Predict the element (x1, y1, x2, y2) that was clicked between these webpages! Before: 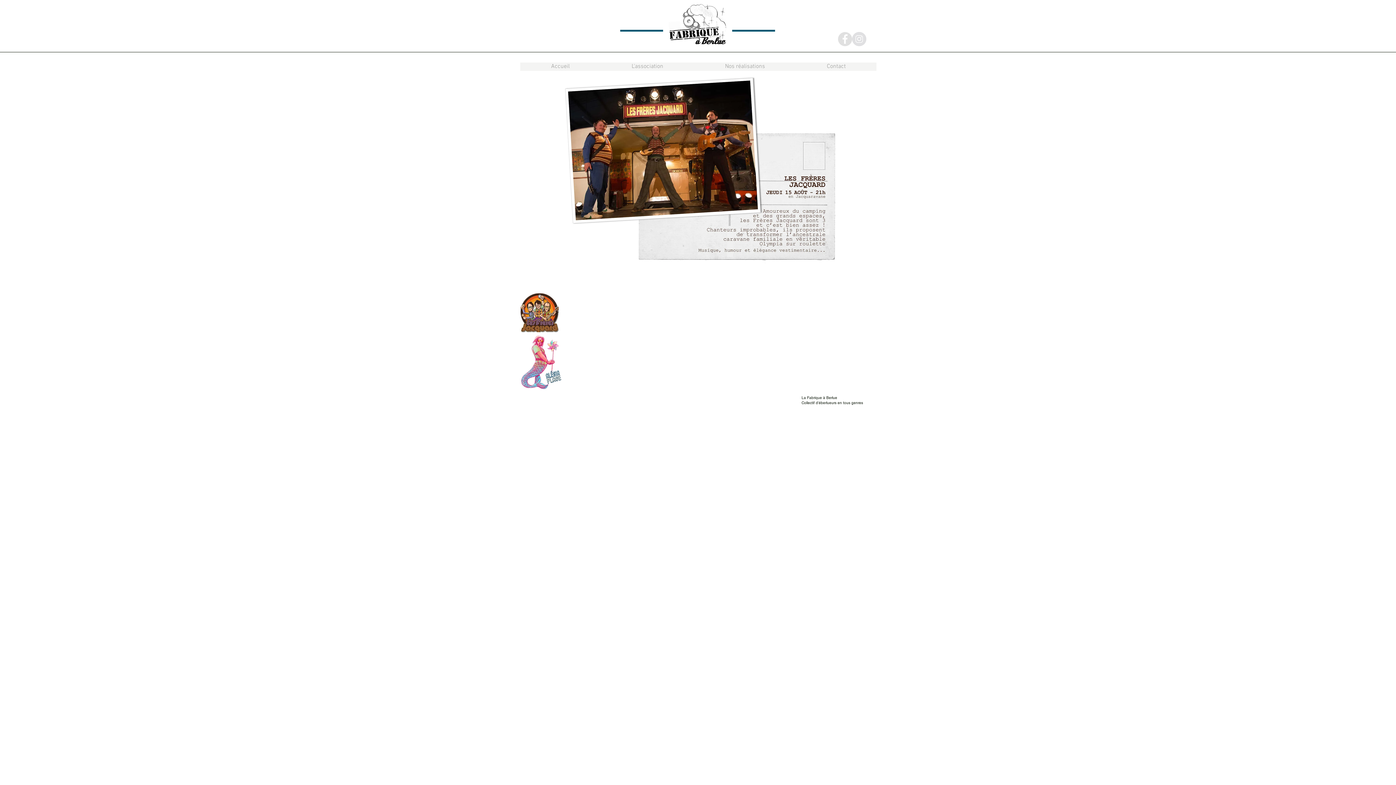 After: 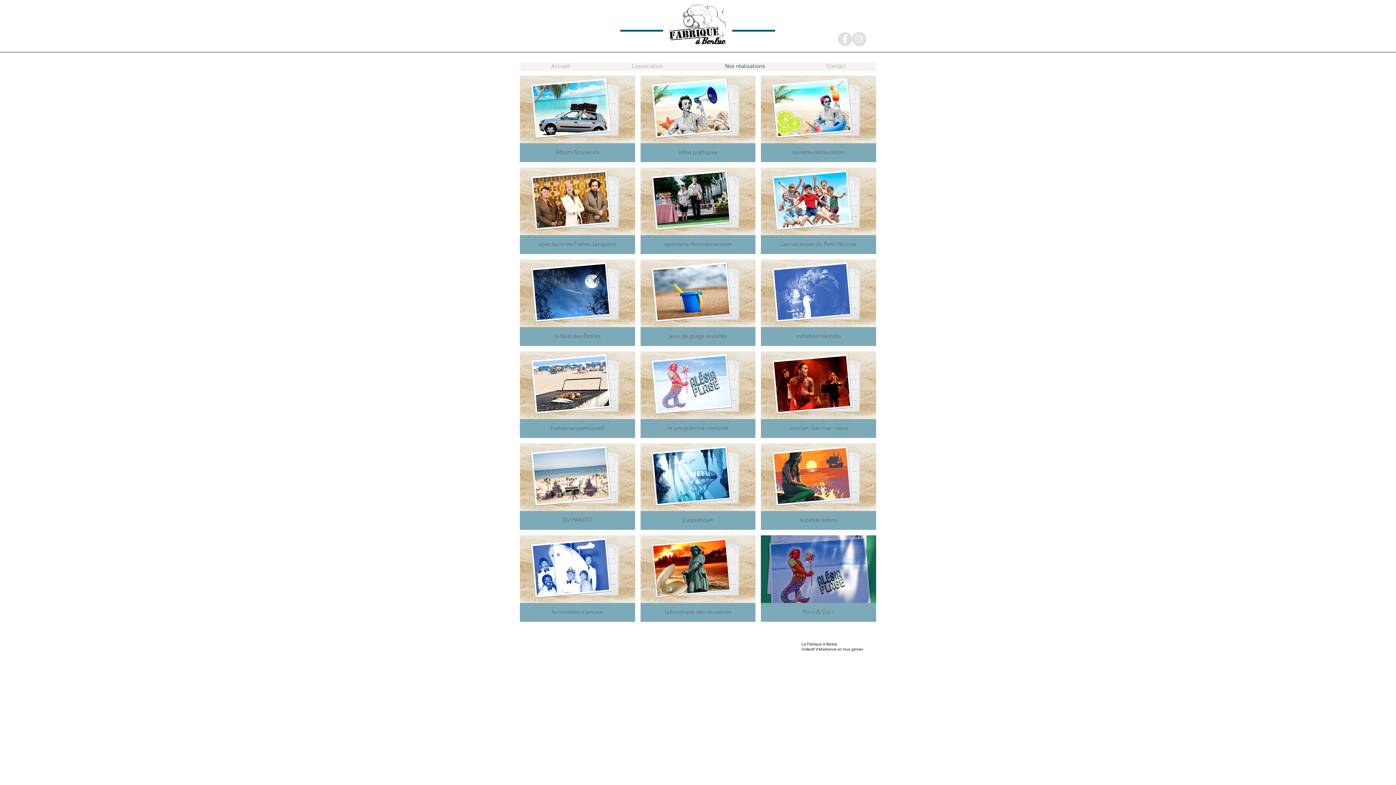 Action: bbox: (520, 333, 560, 390)